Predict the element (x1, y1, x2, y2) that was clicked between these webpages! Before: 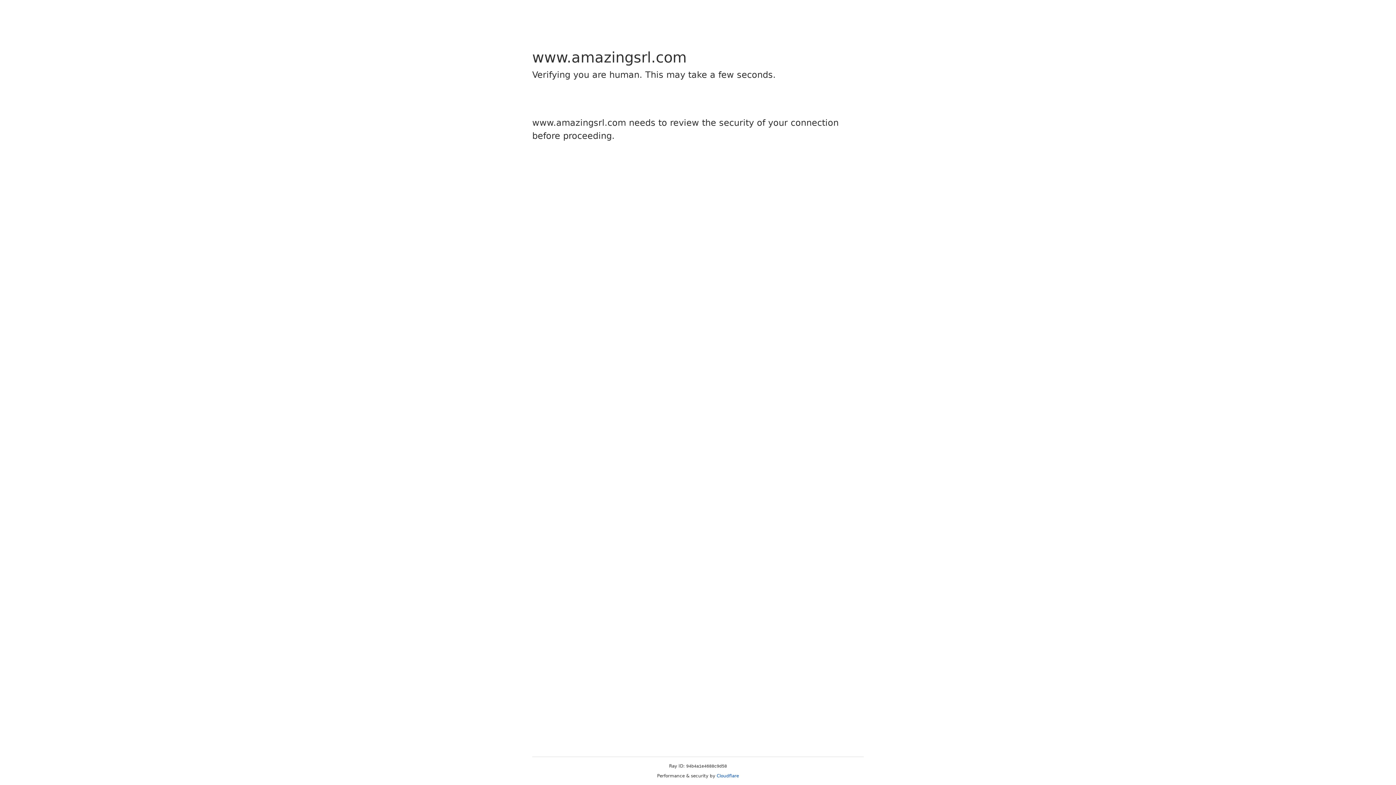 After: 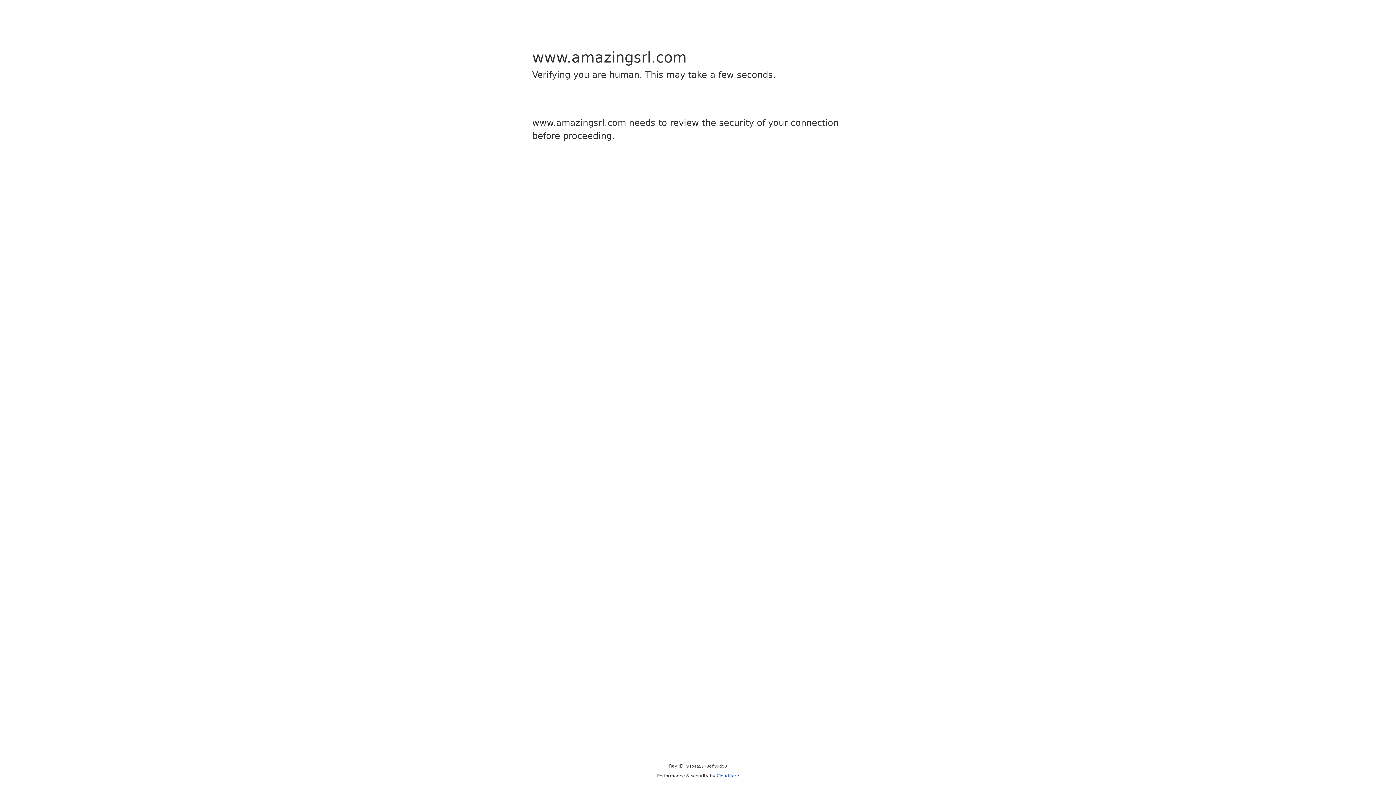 Action: label: Cloudflare bbox: (716, 773, 739, 778)